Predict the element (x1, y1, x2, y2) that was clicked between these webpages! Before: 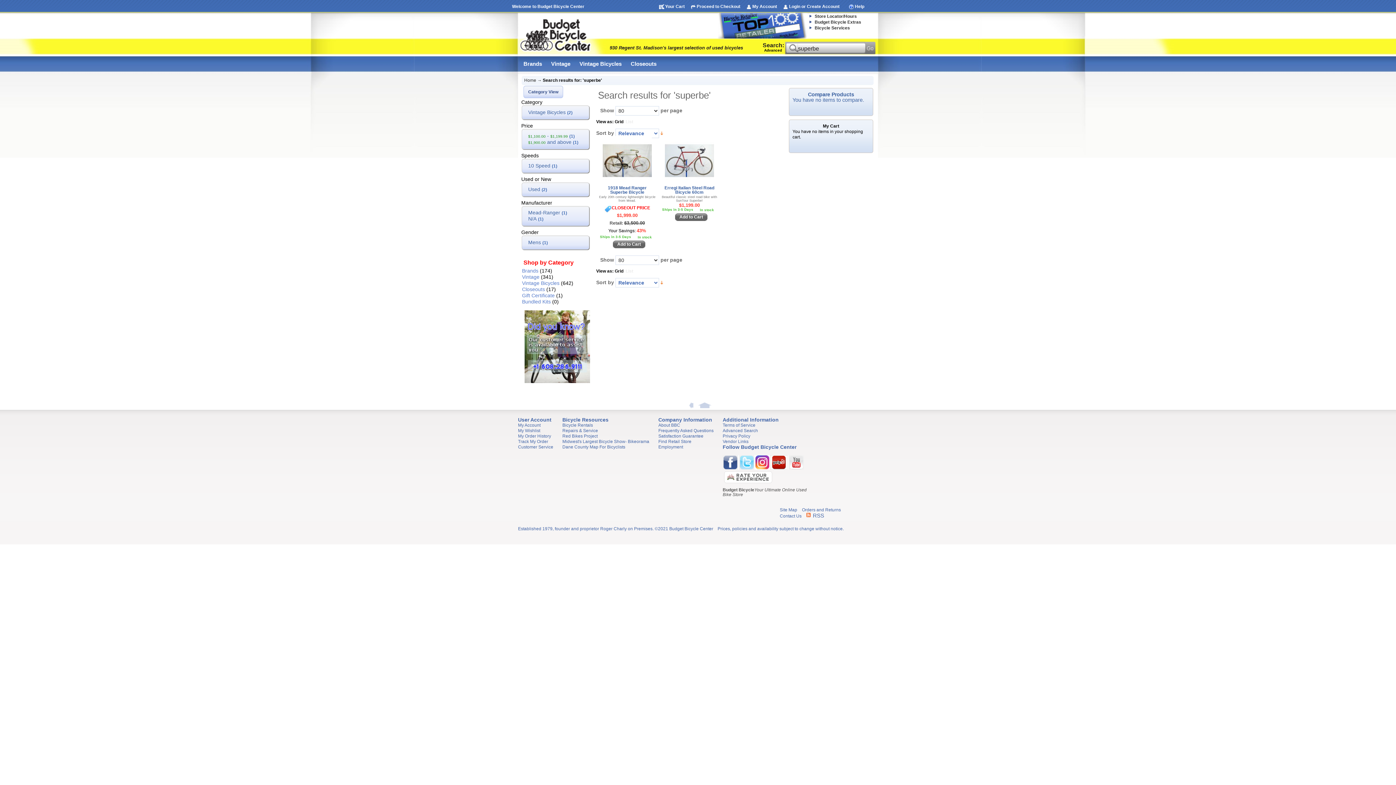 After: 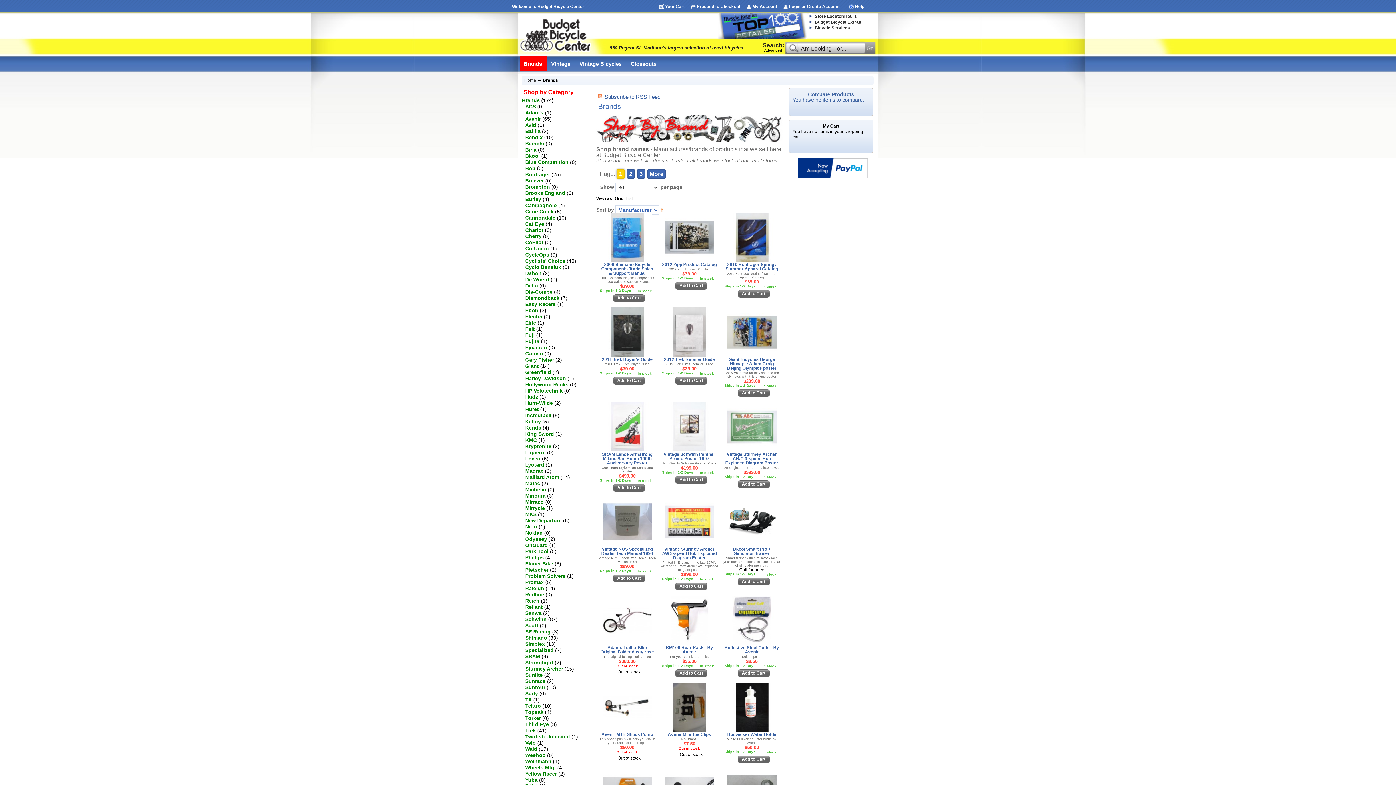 Action: bbox: (520, 56, 545, 71) label: Brands